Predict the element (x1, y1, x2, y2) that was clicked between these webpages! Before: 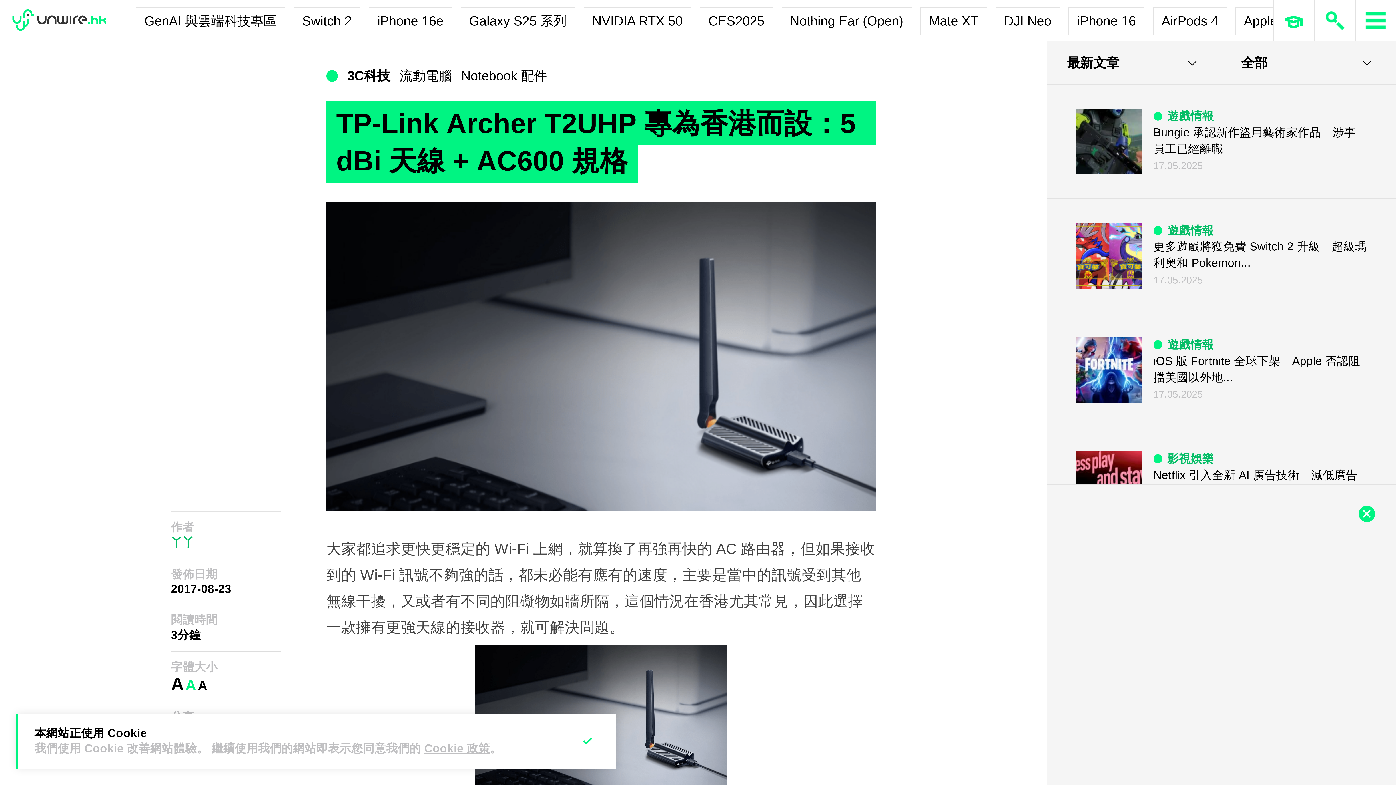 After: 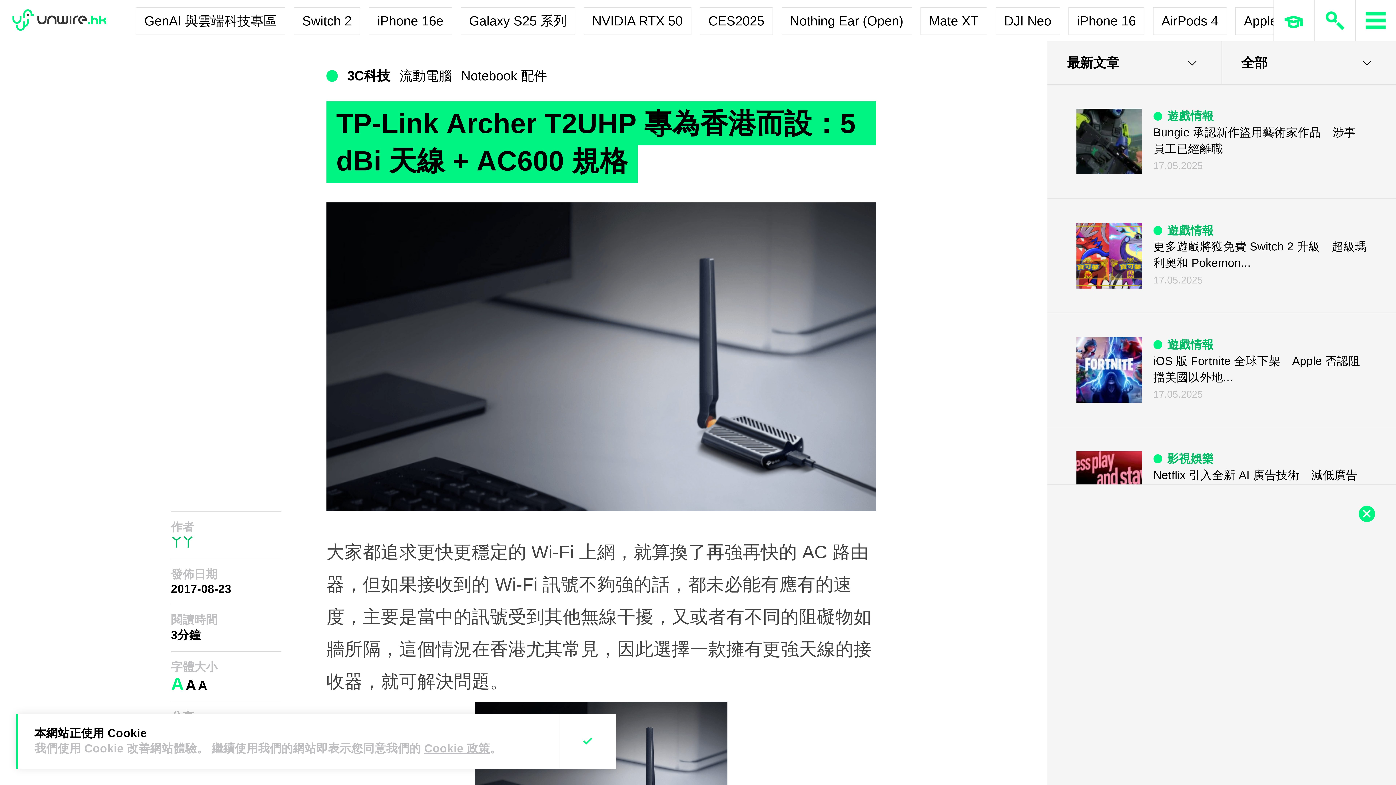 Action: label: A bbox: (171, 675, 184, 693)